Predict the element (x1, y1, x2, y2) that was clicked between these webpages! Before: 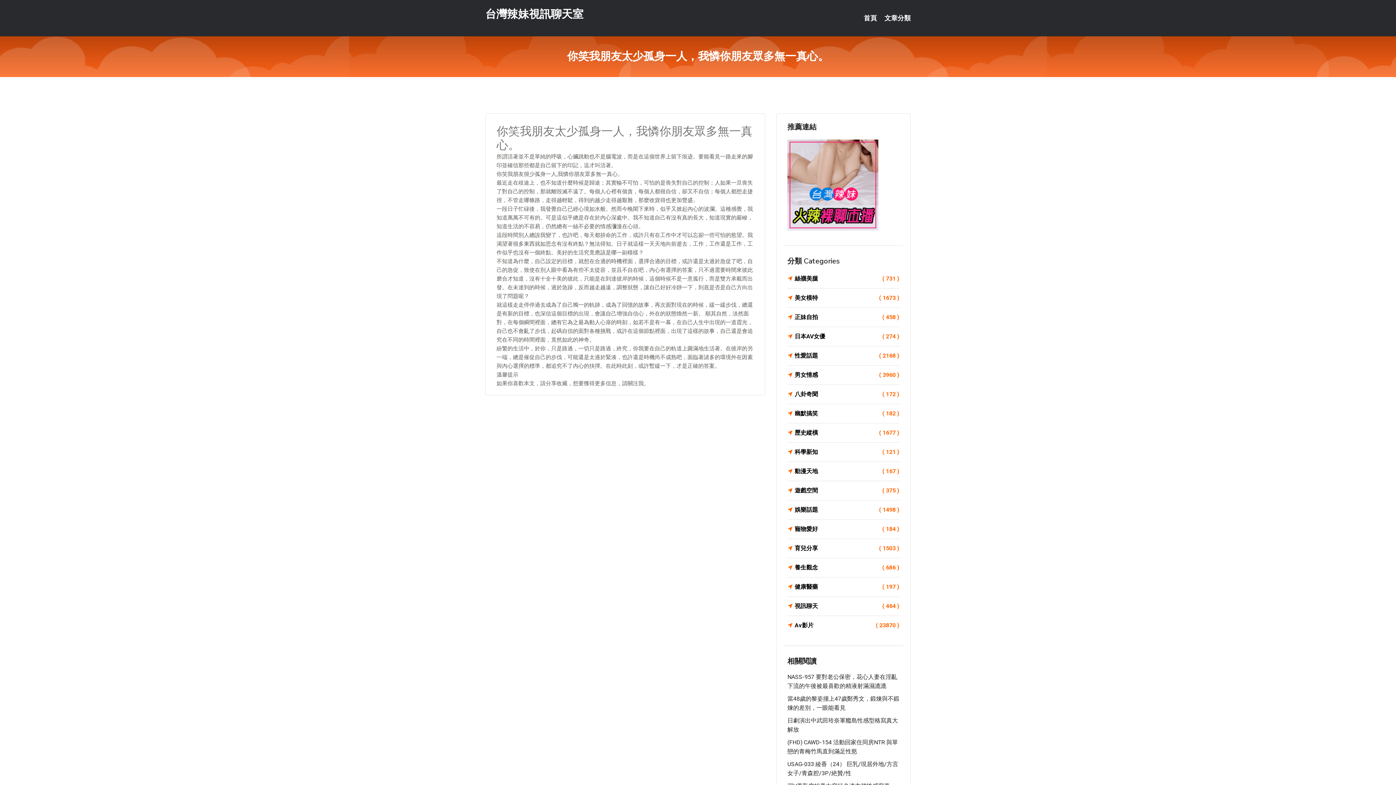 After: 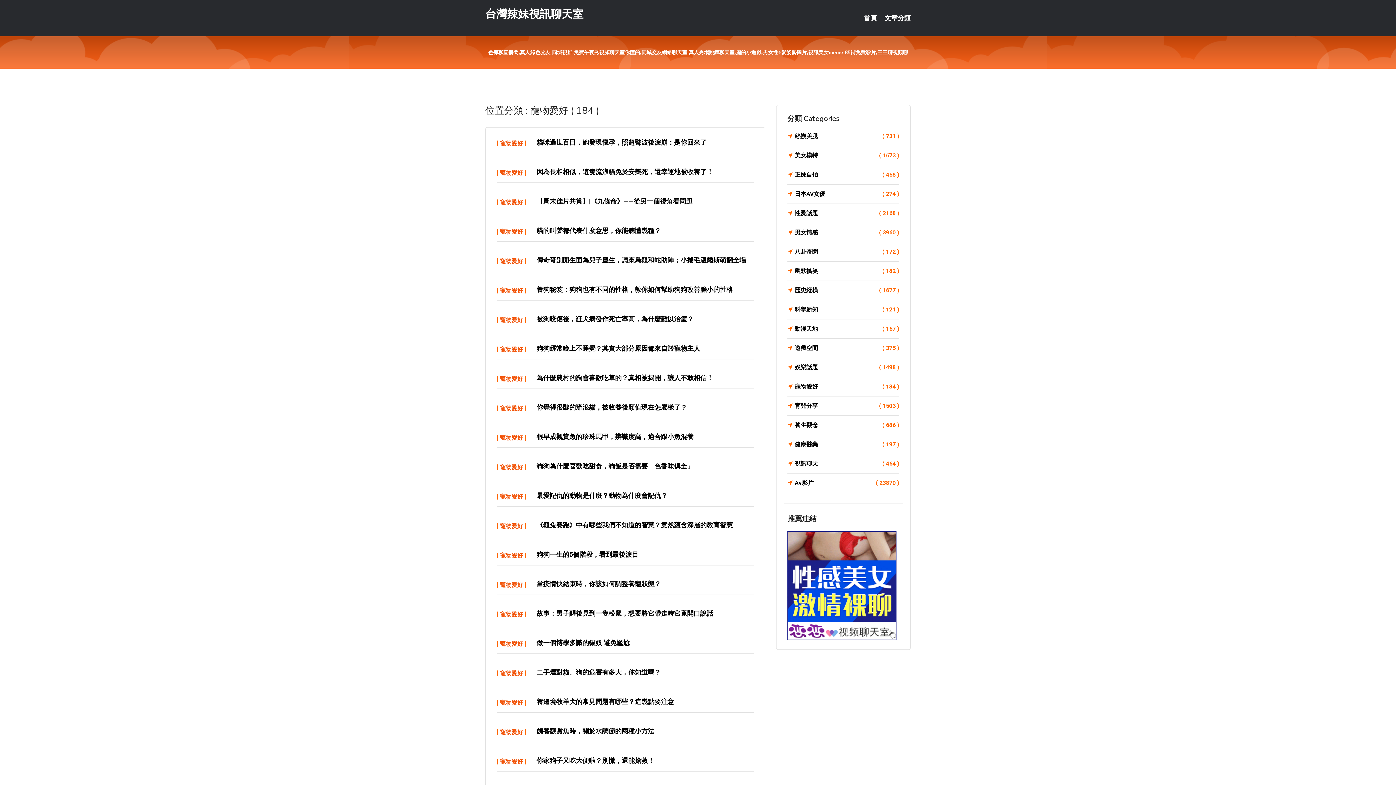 Action: label: 寵物愛好
( 184 ) bbox: (787, 524, 899, 534)